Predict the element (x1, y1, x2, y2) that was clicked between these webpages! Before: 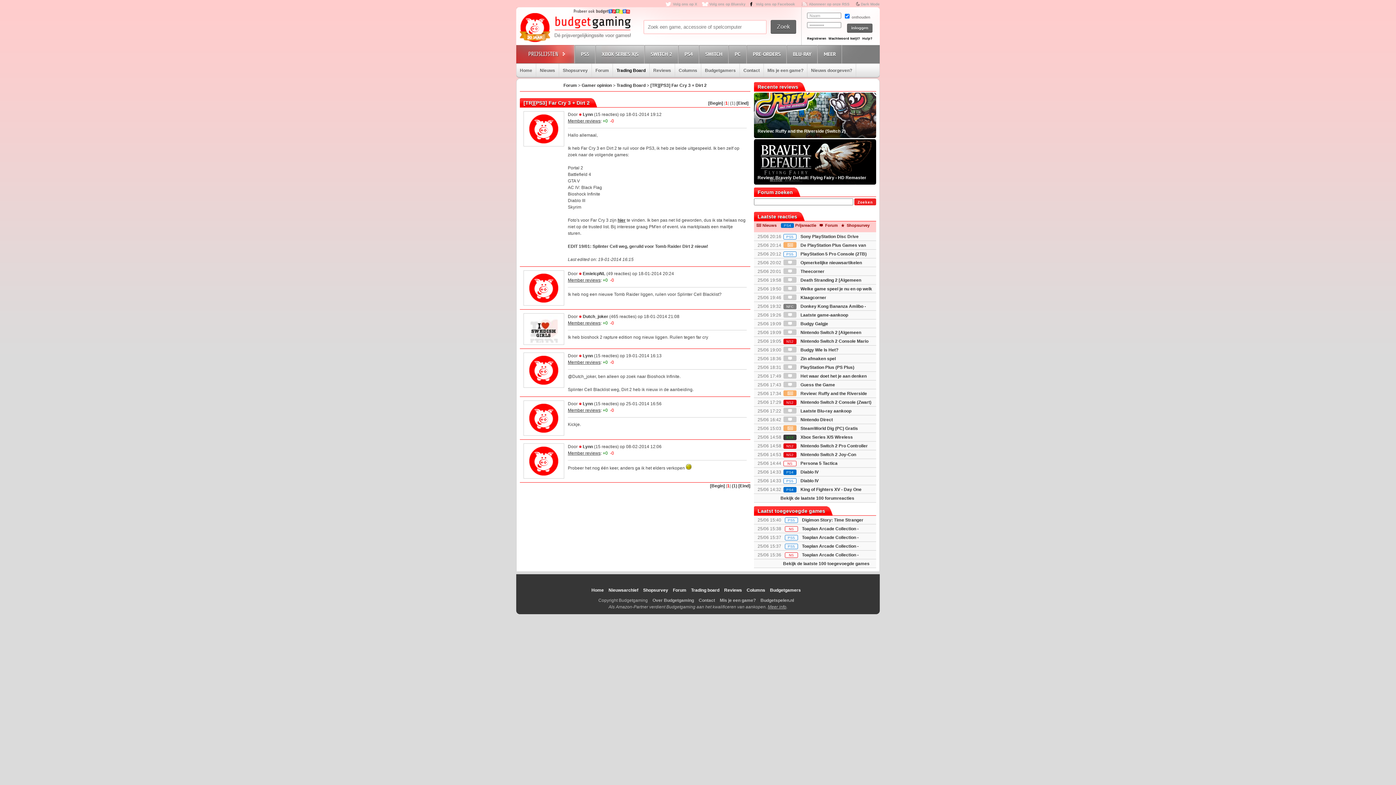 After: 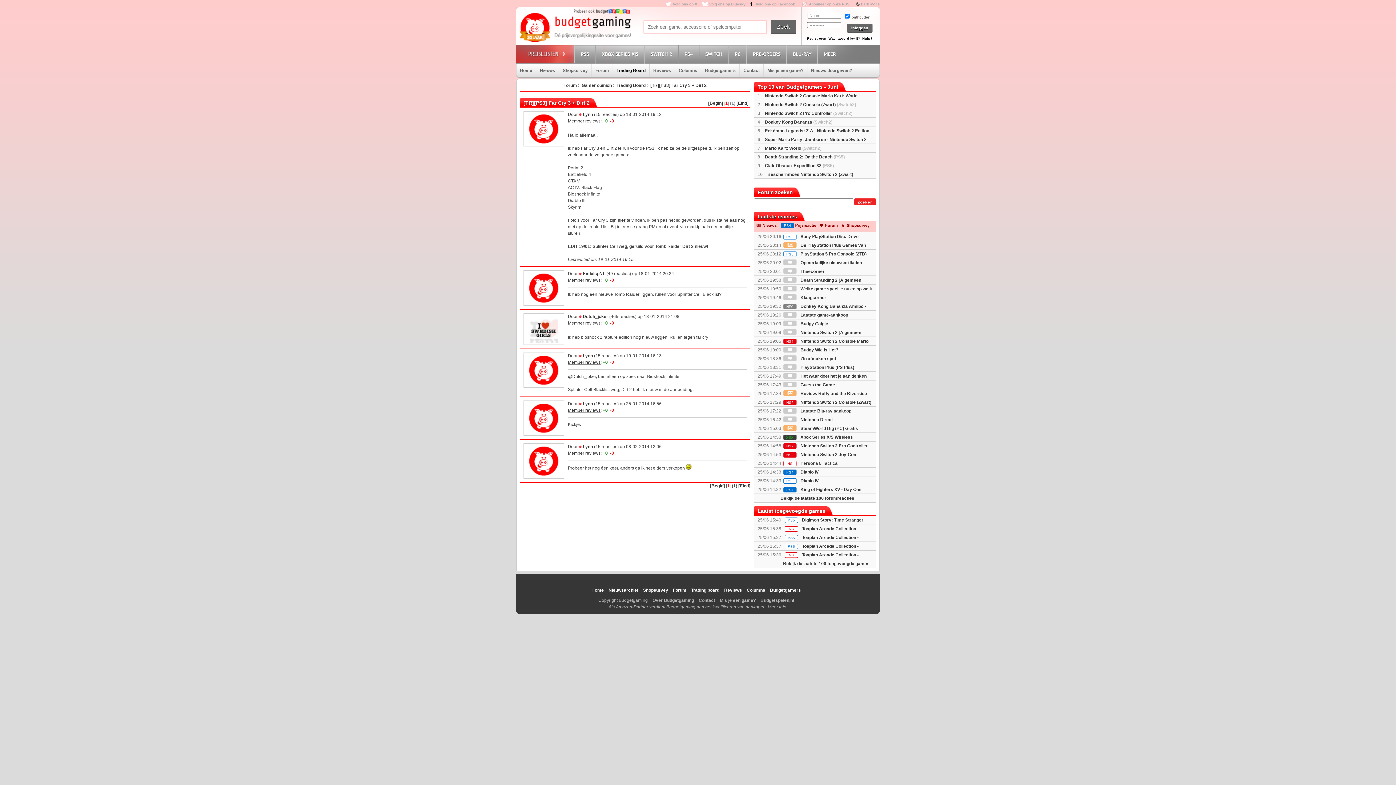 Action: bbox: (736, 100, 748, 105) label: [Eind]